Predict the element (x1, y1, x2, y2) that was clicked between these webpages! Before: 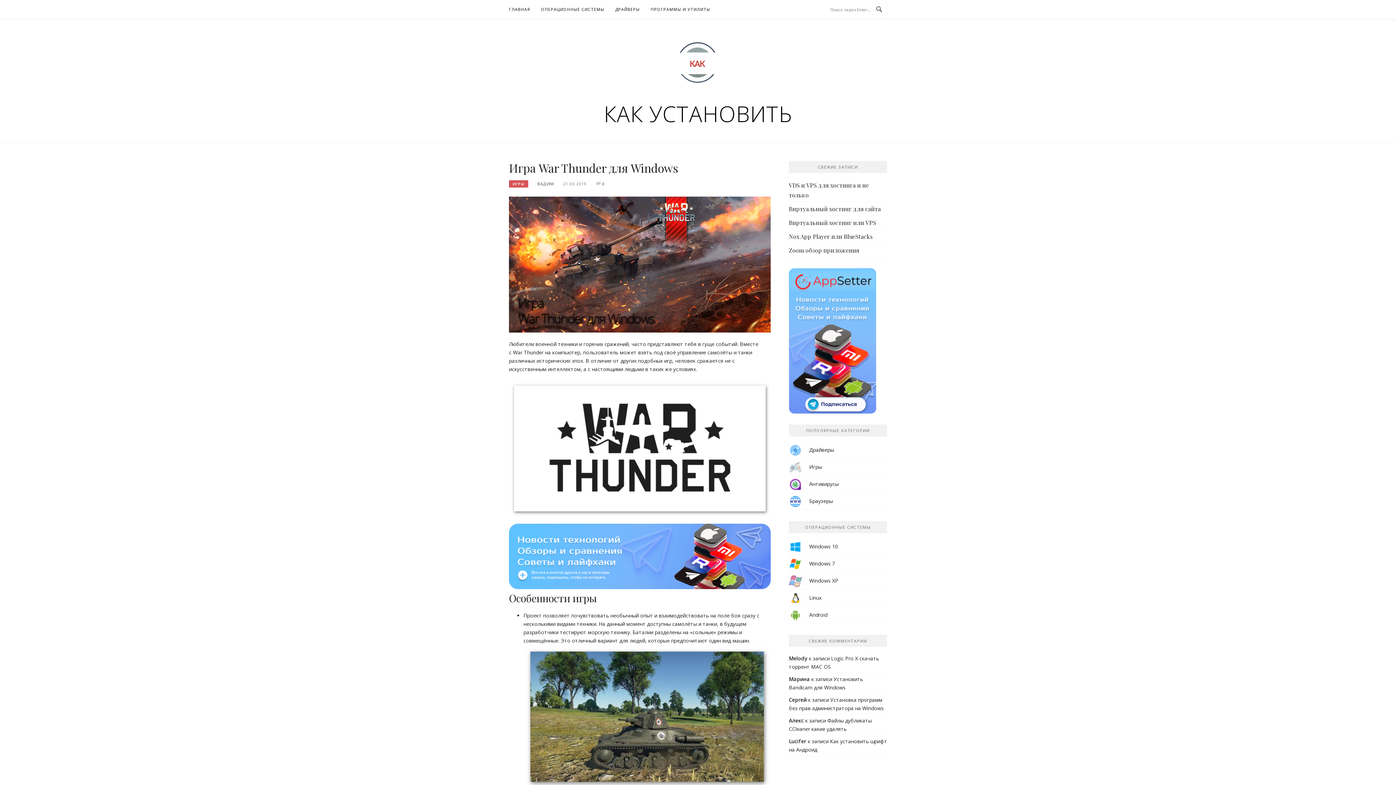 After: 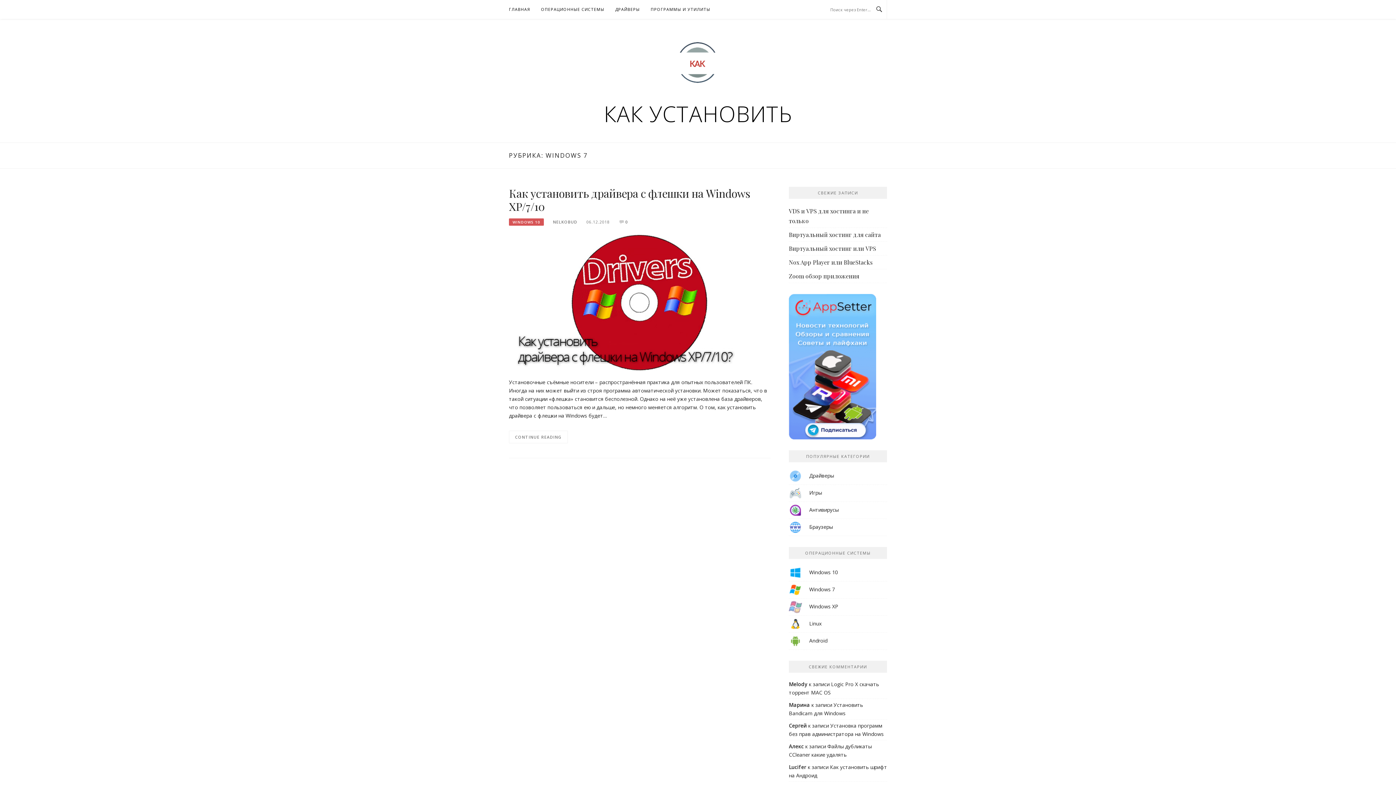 Action: bbox: (789, 560, 835, 567) label: Windows 7